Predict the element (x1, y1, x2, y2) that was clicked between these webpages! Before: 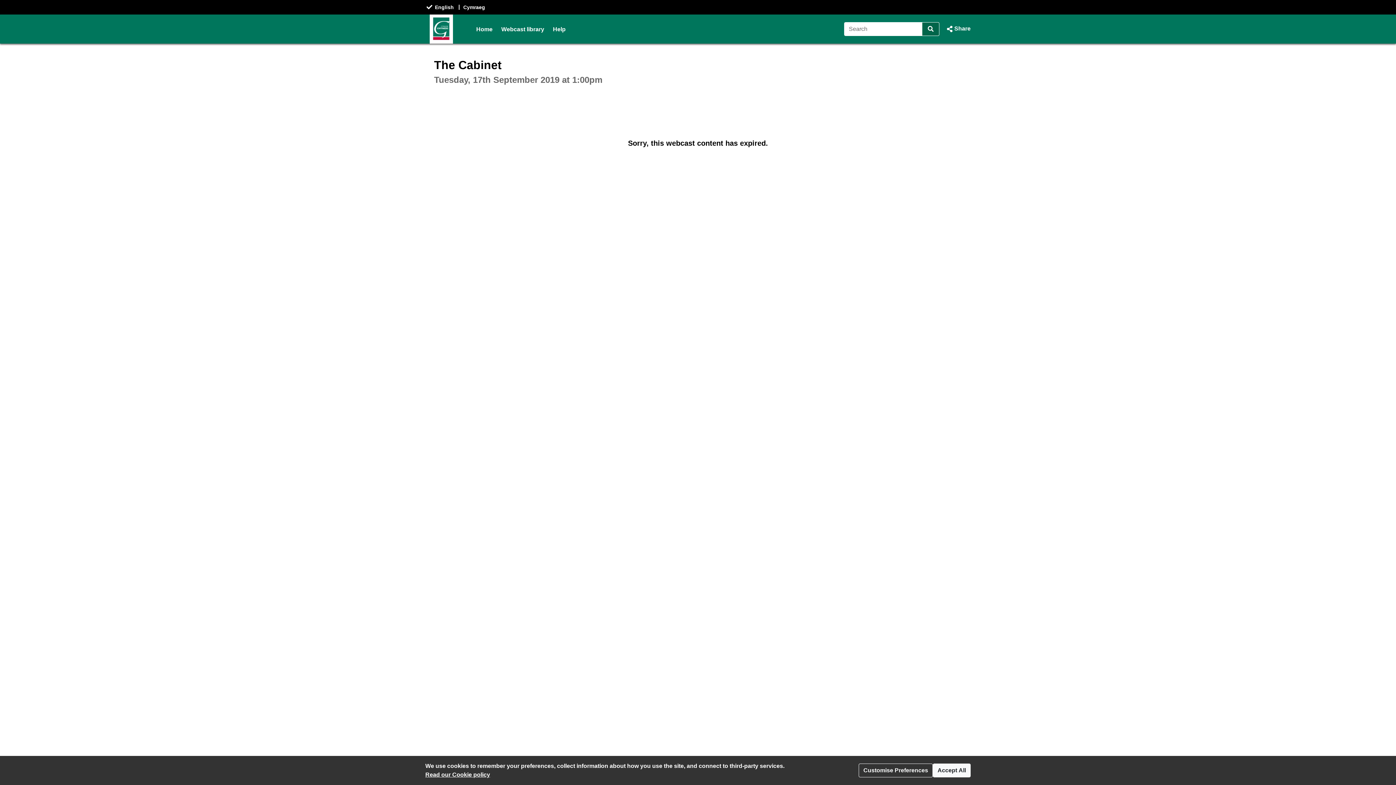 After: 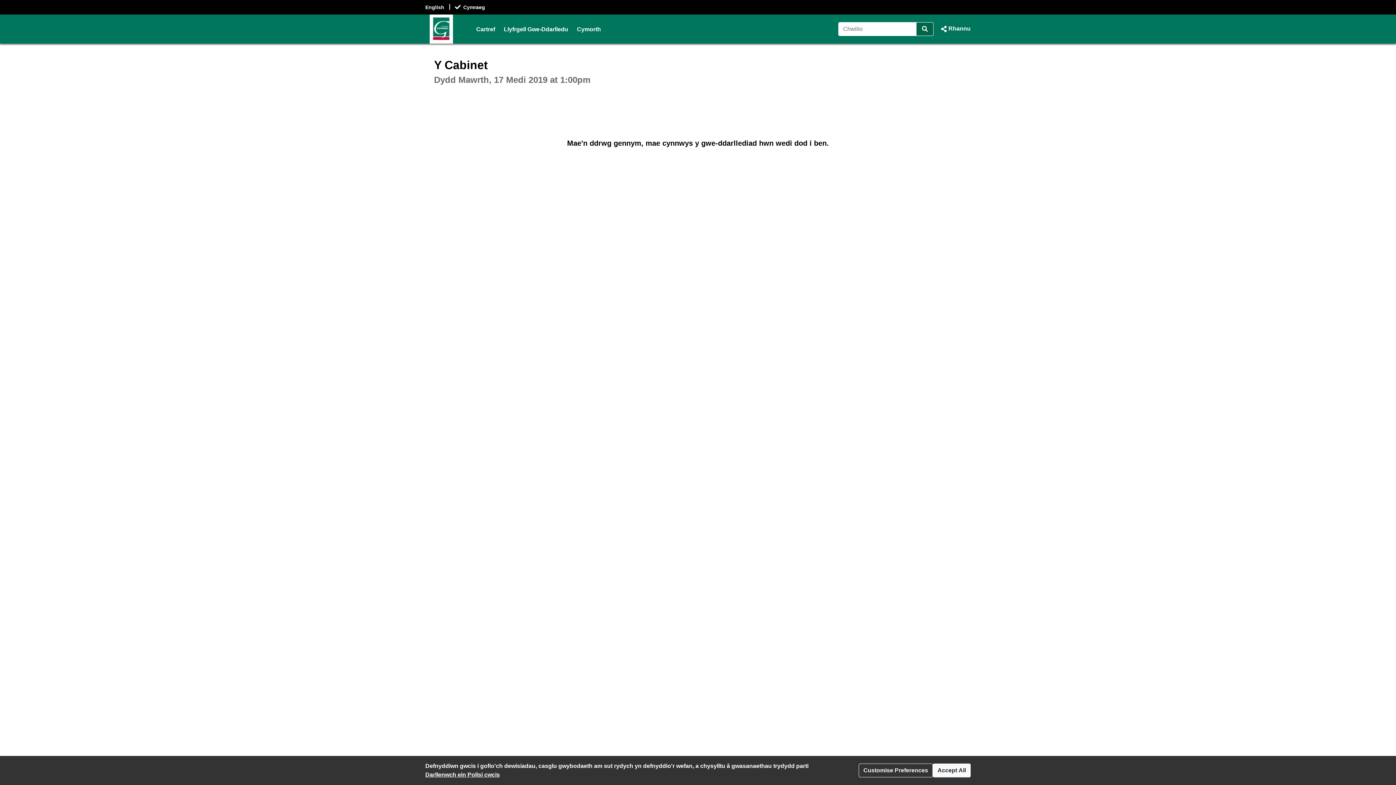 Action: label: Cymraeg bbox: (463, 4, 485, 10)